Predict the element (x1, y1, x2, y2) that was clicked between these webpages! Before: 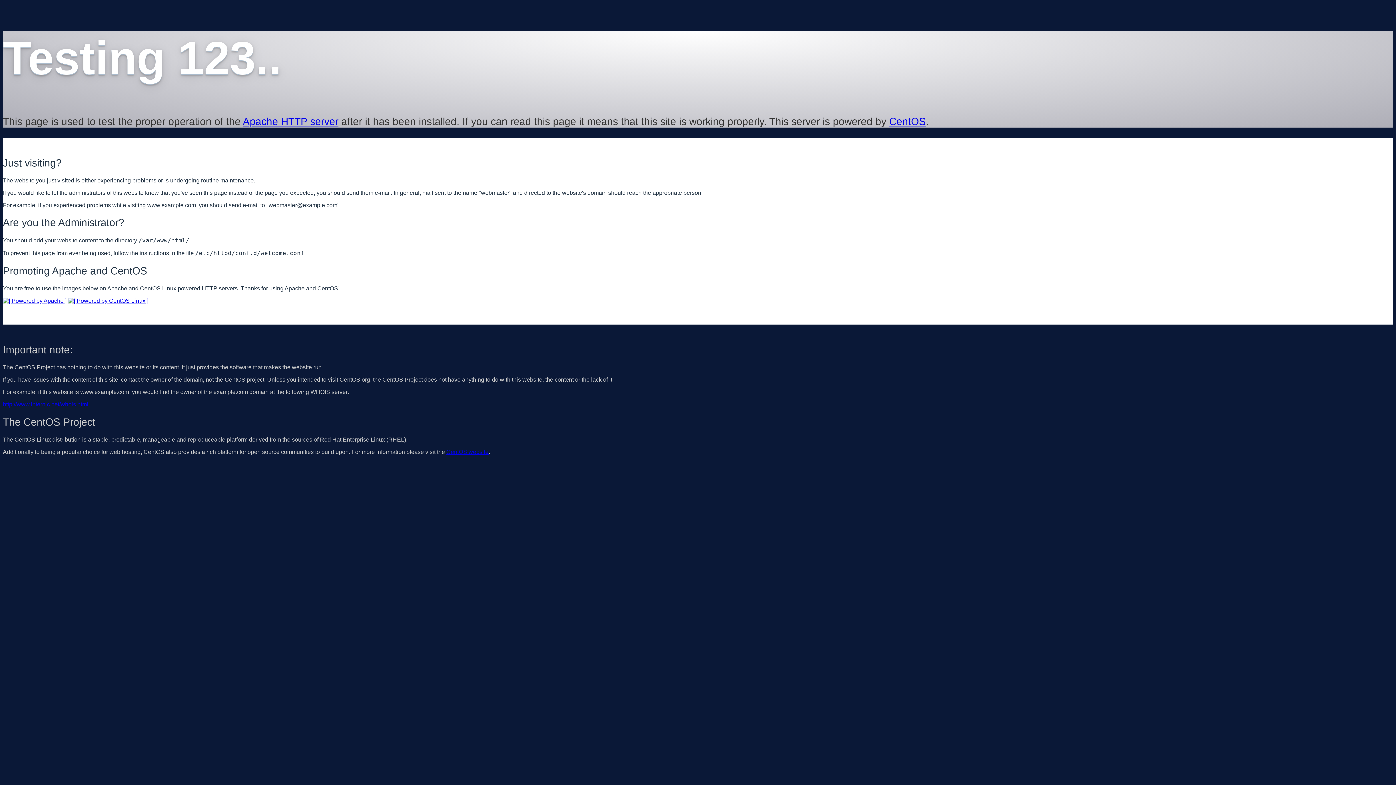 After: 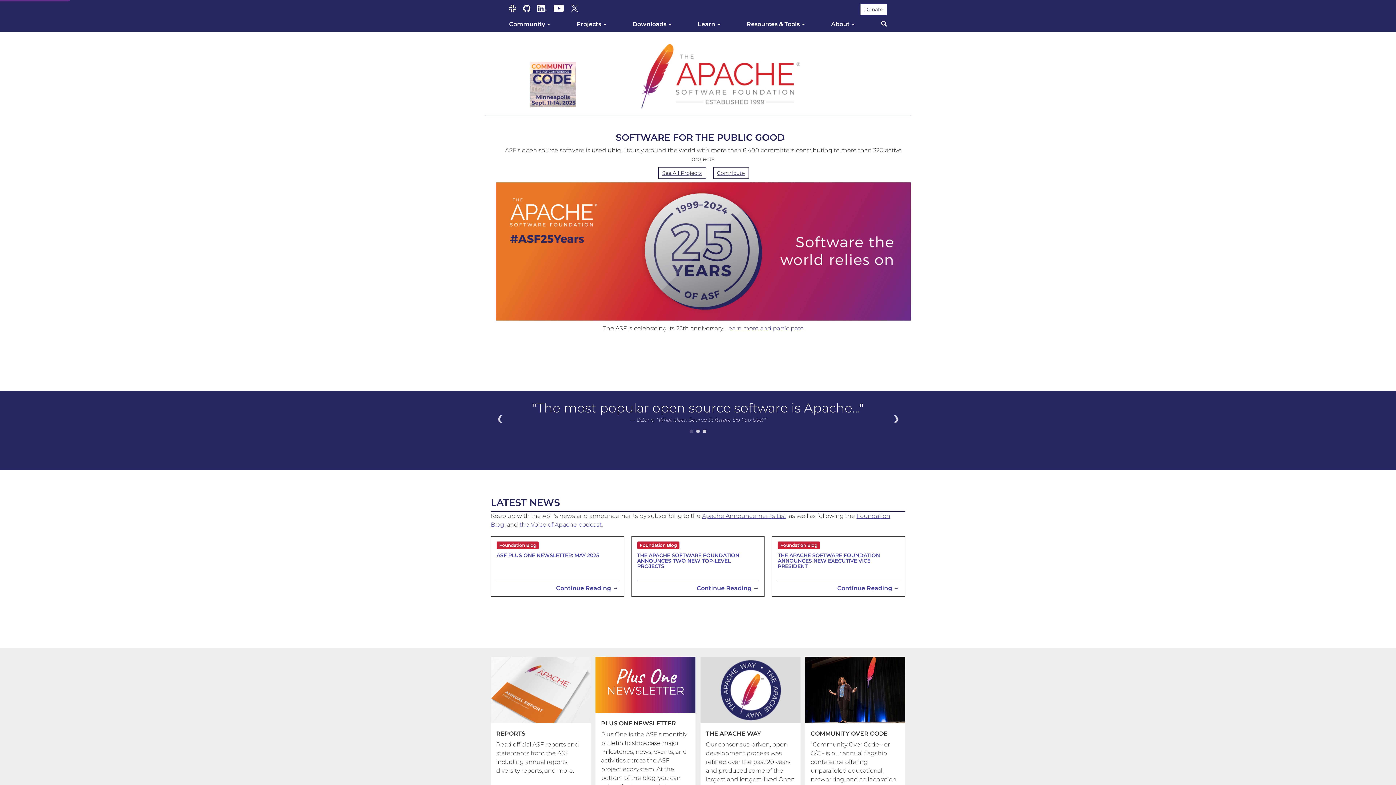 Action: label: Apache HTTP server bbox: (242, 115, 338, 127)